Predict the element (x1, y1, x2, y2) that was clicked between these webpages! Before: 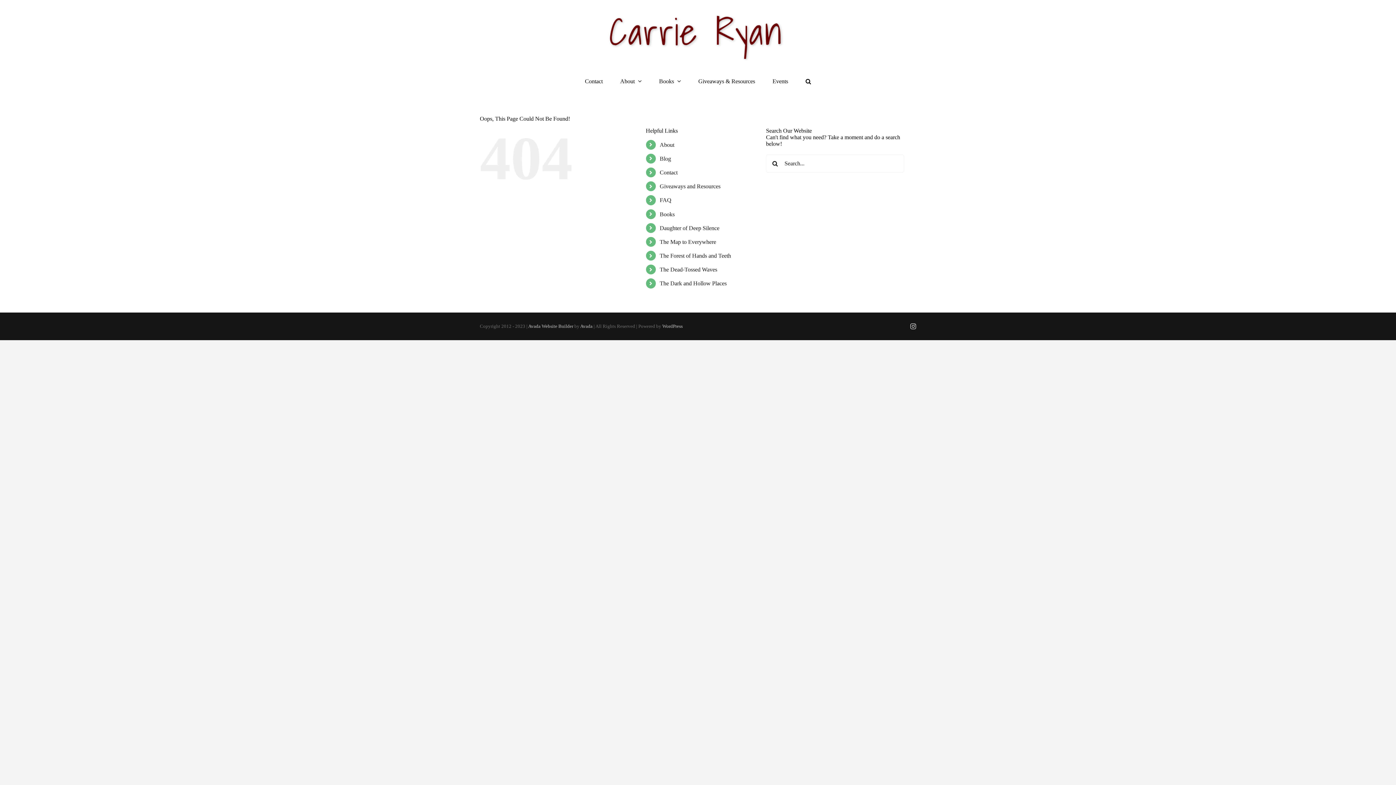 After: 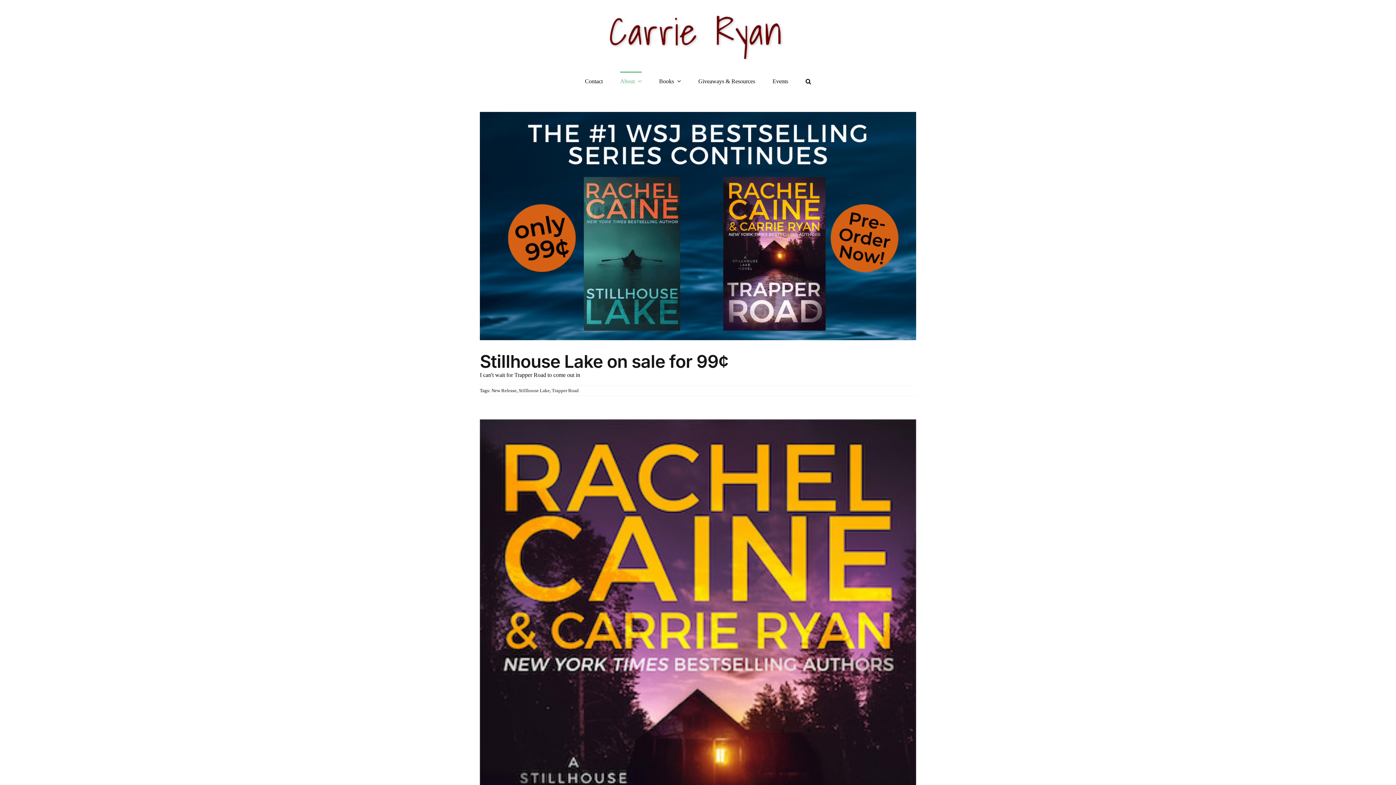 Action: label: Blog bbox: (659, 155, 671, 161)